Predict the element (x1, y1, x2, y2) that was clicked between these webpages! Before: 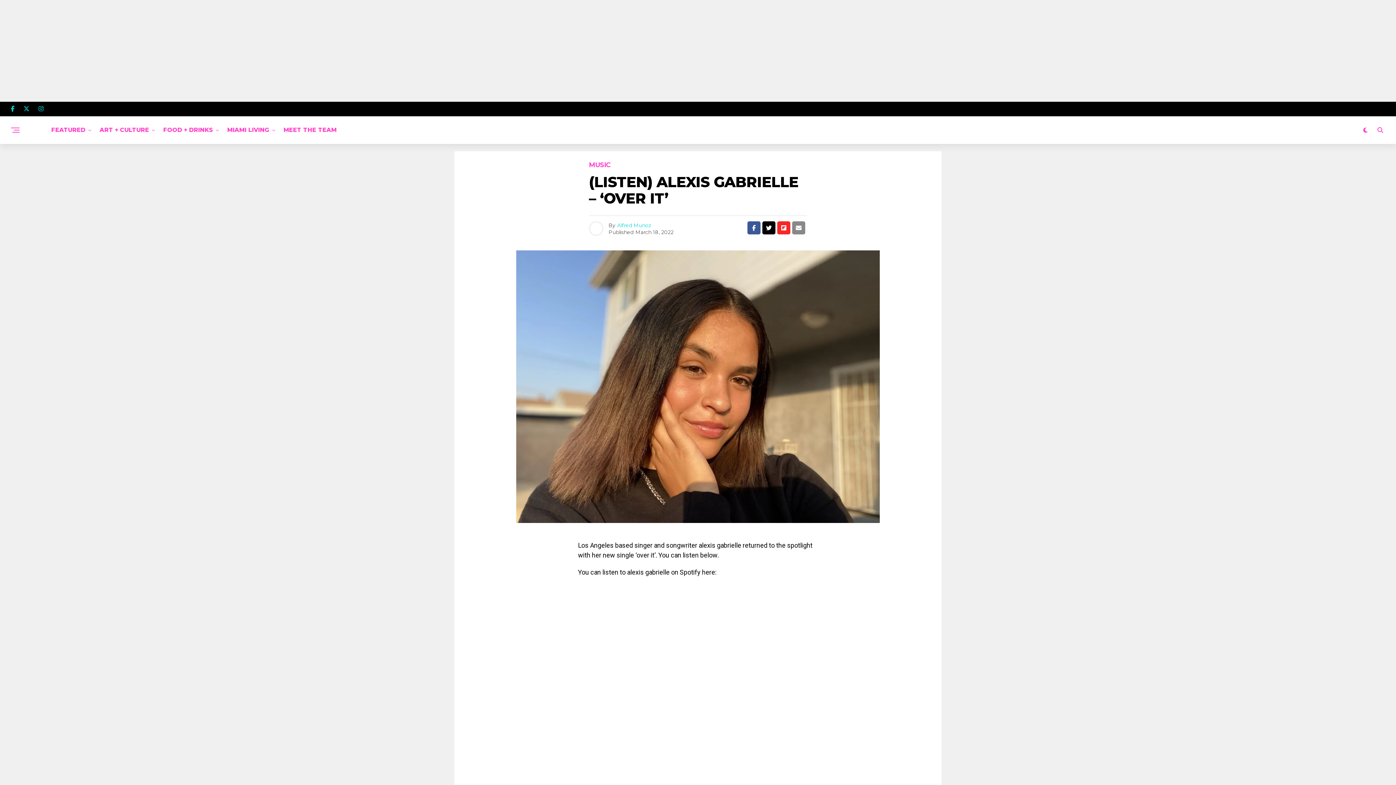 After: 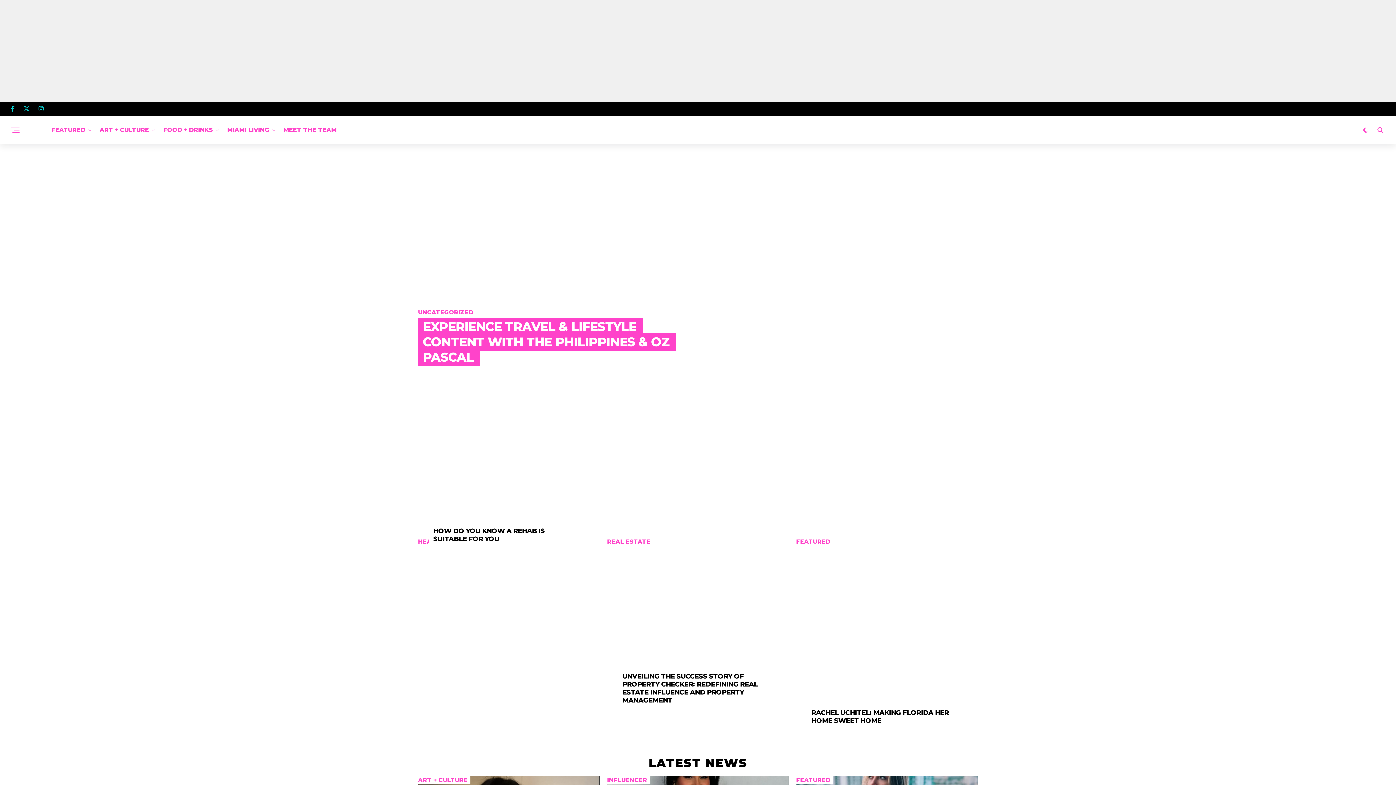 Action: label: Alfred Munoz bbox: (617, 222, 651, 228)